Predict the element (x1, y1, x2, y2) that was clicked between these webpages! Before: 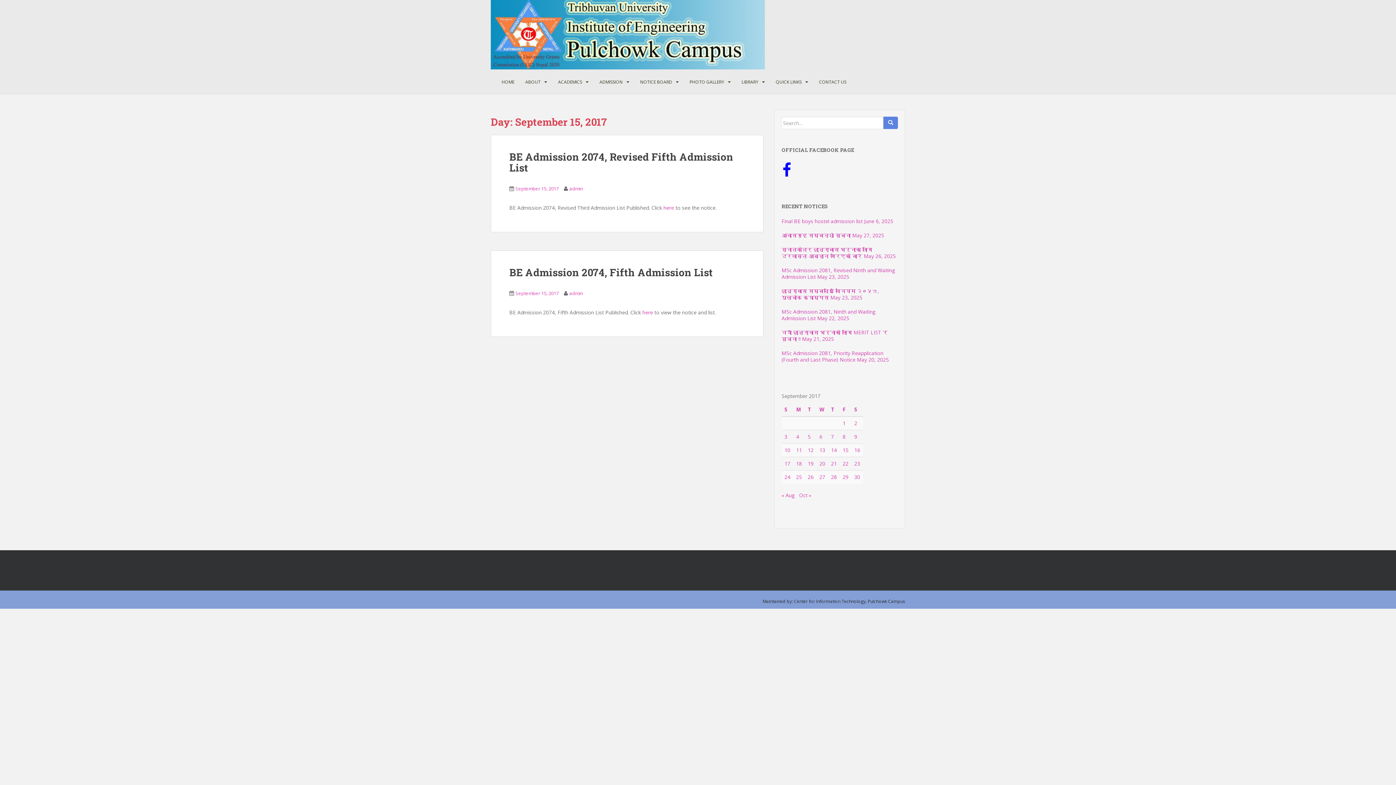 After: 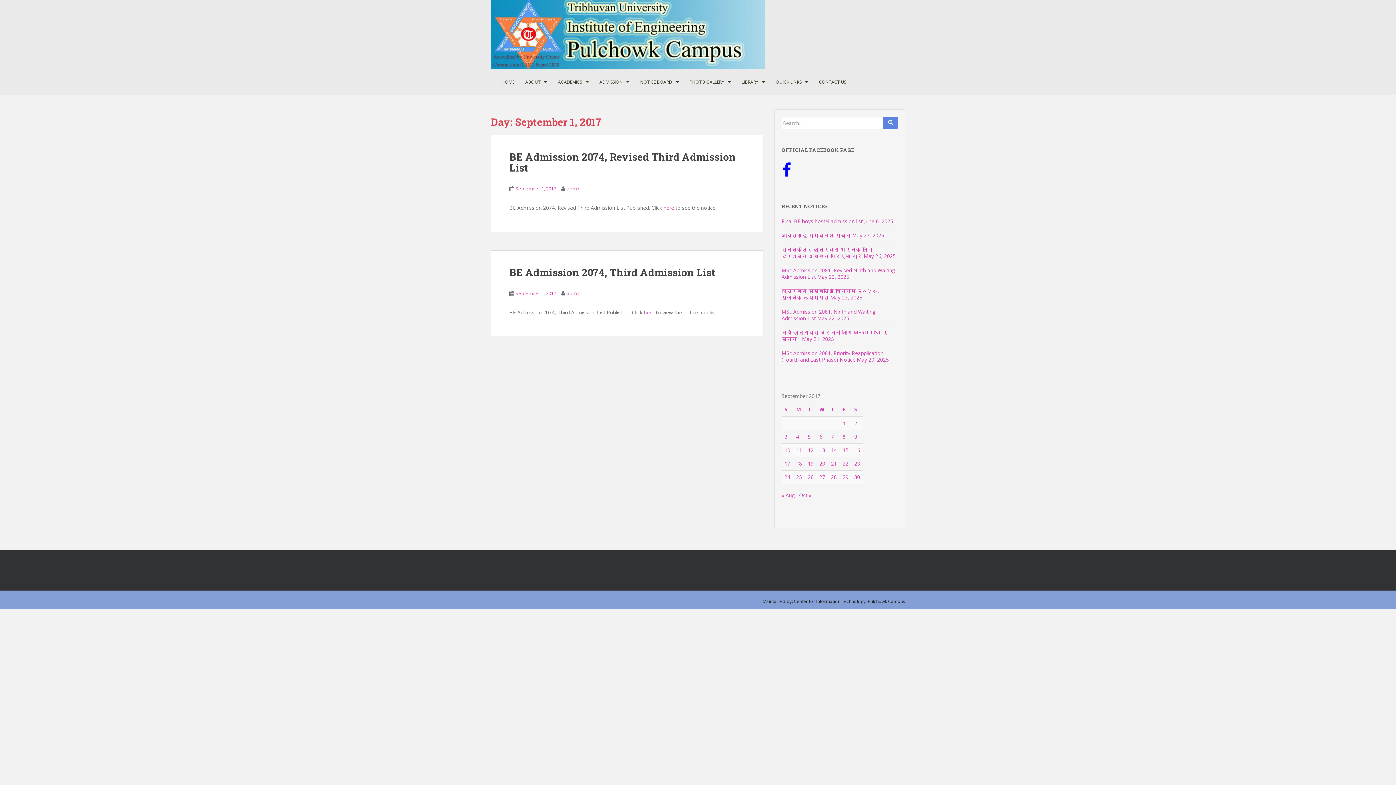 Action: bbox: (842, 420, 845, 426) label: Posts published on September 1, 2017